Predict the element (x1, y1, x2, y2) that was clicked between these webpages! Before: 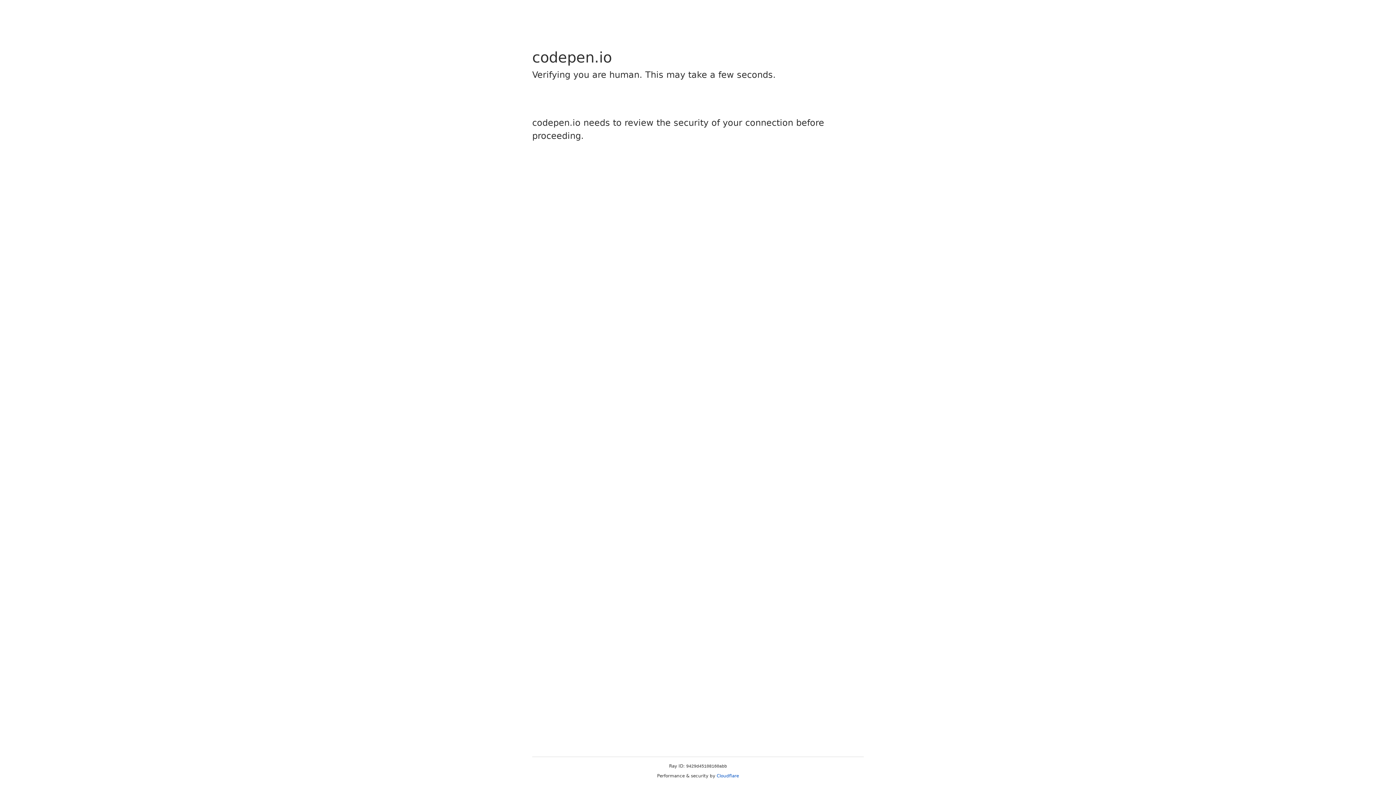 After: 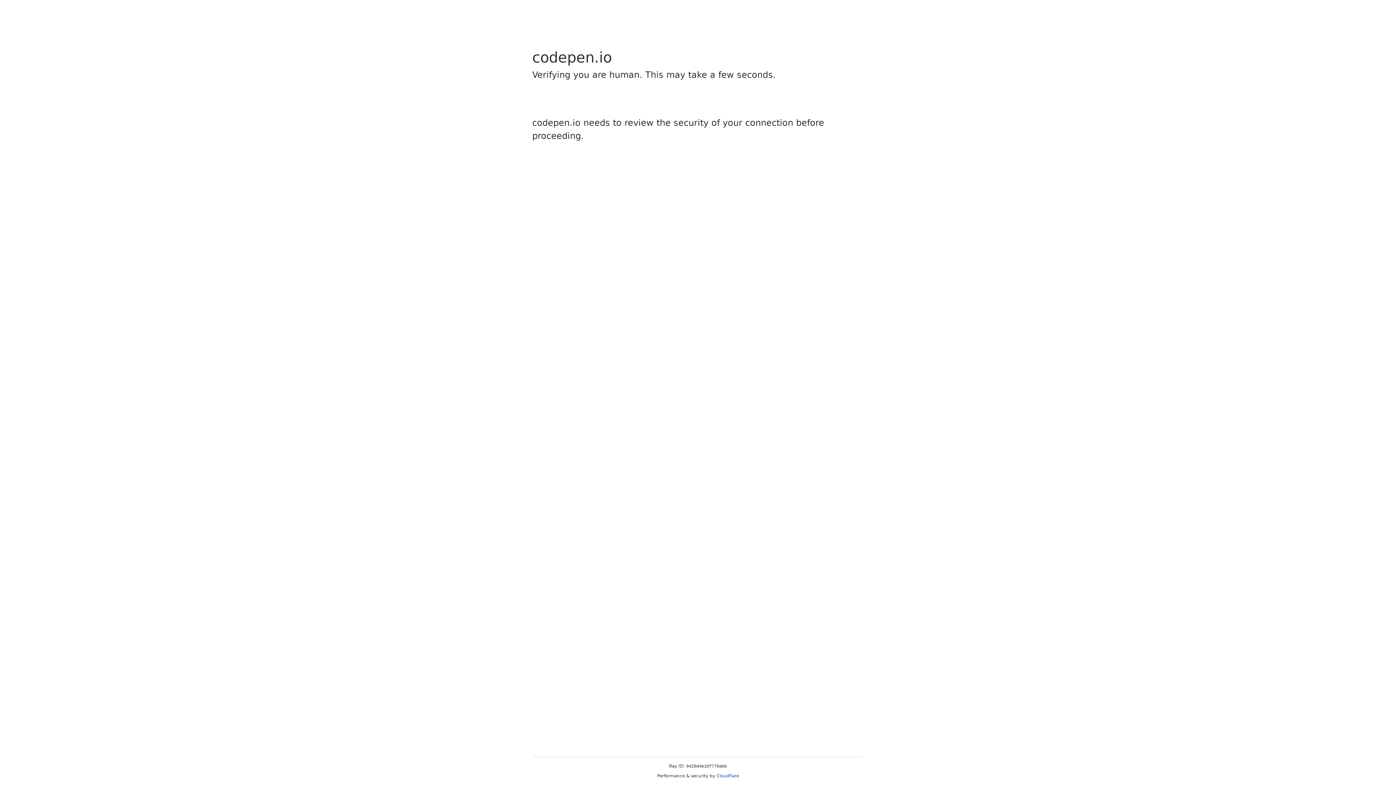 Action: label: Cloudflare bbox: (716, 773, 739, 778)